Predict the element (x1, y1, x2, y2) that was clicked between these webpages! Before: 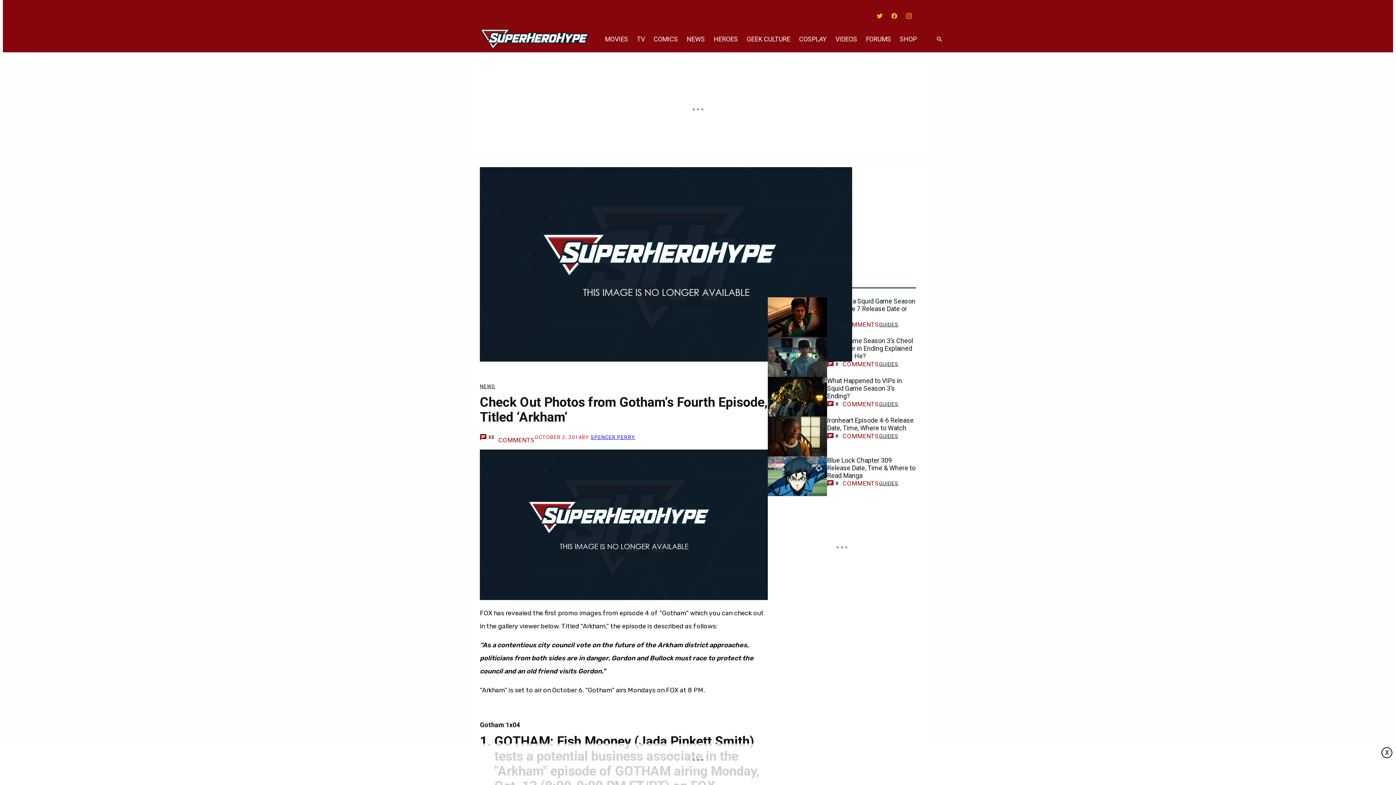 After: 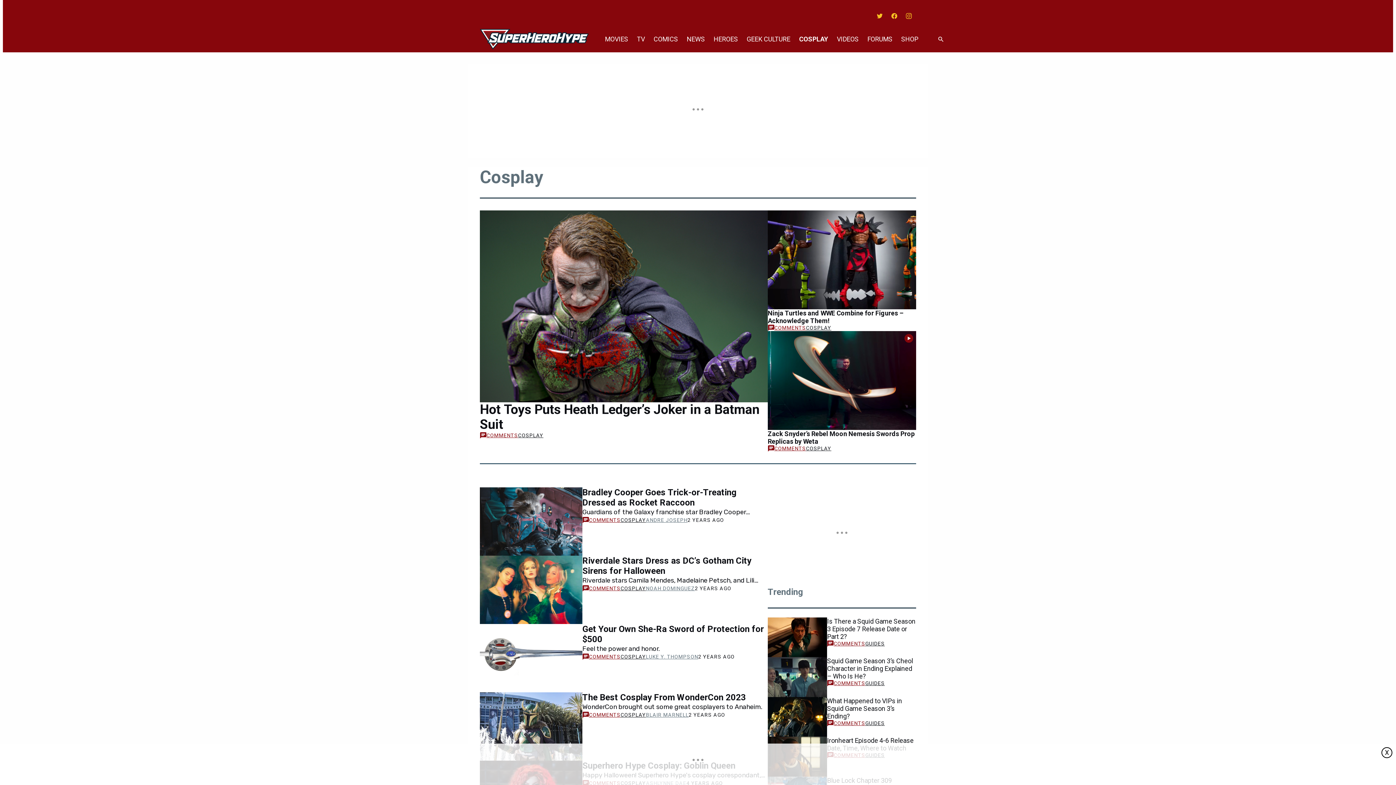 Action: bbox: (794, 26, 831, 52) label: COSPLAY